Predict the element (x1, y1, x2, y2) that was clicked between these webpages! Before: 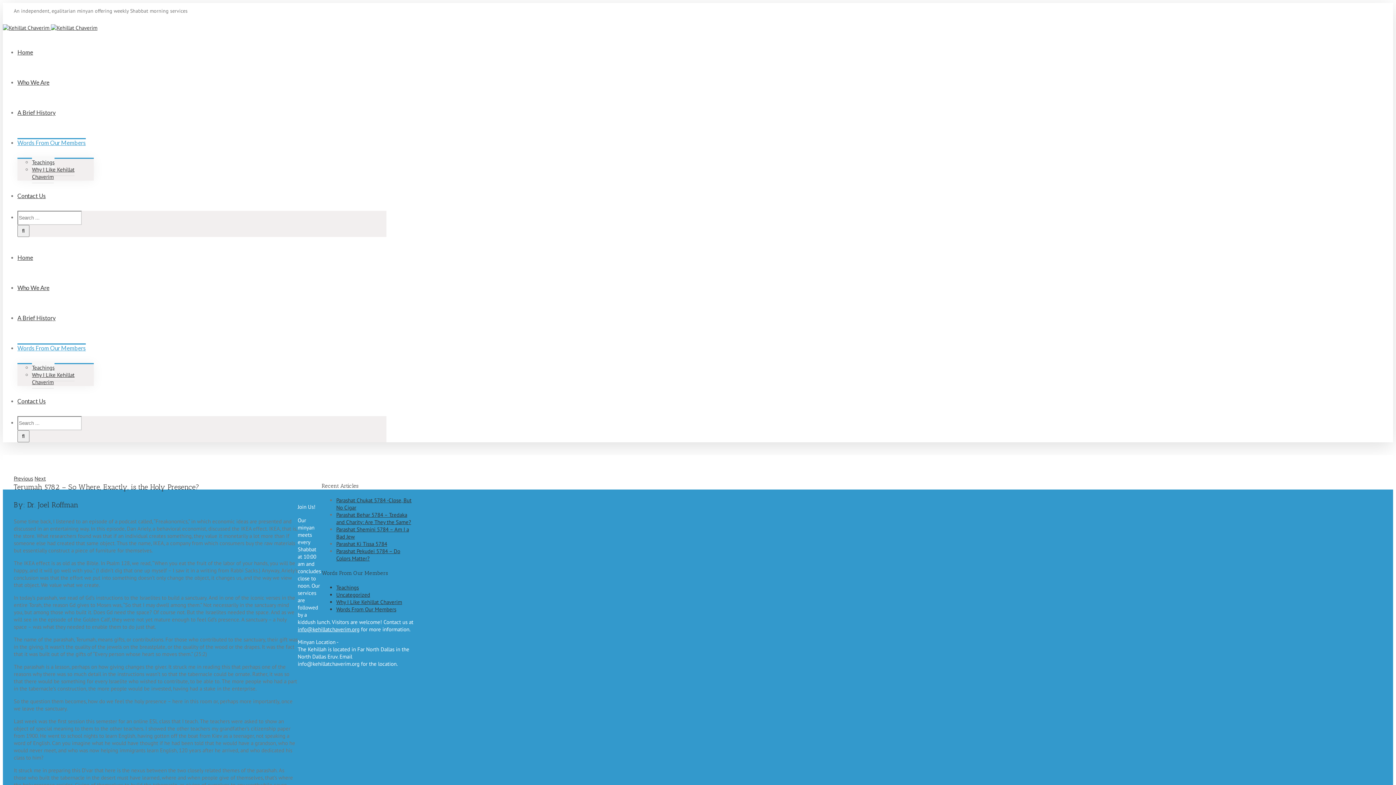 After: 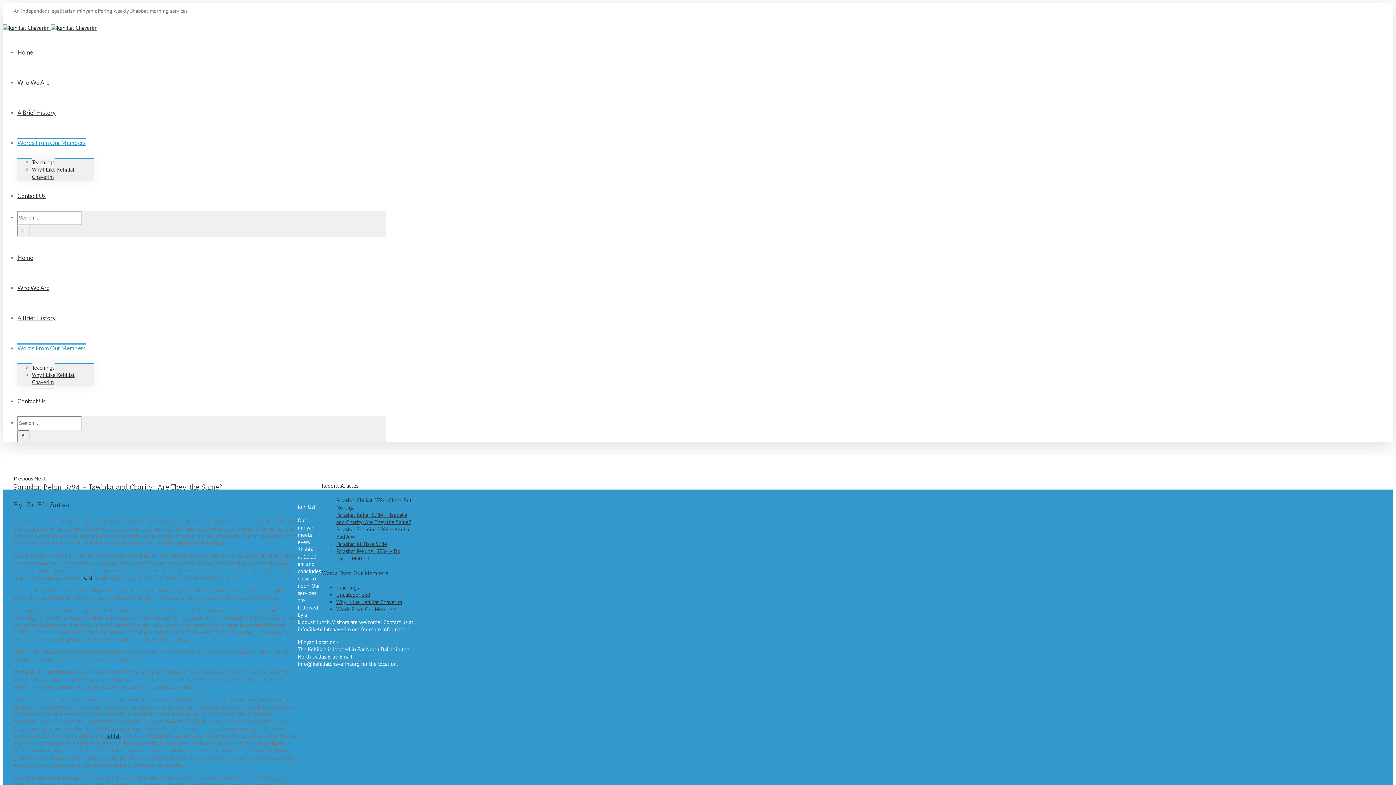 Action: bbox: (336, 511, 411, 525) label: Parashat Behar 5784 – Tzedaka and Charity: Are They the Same?